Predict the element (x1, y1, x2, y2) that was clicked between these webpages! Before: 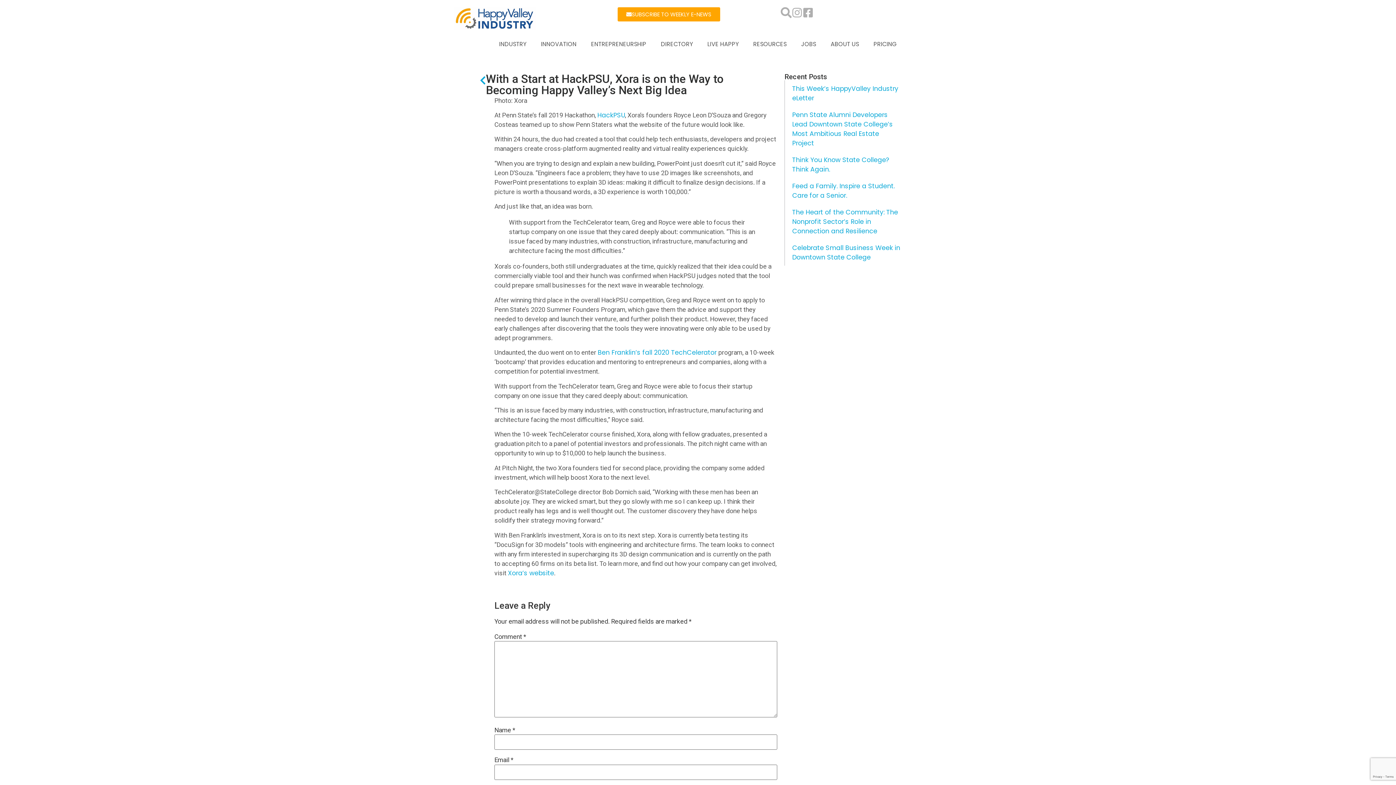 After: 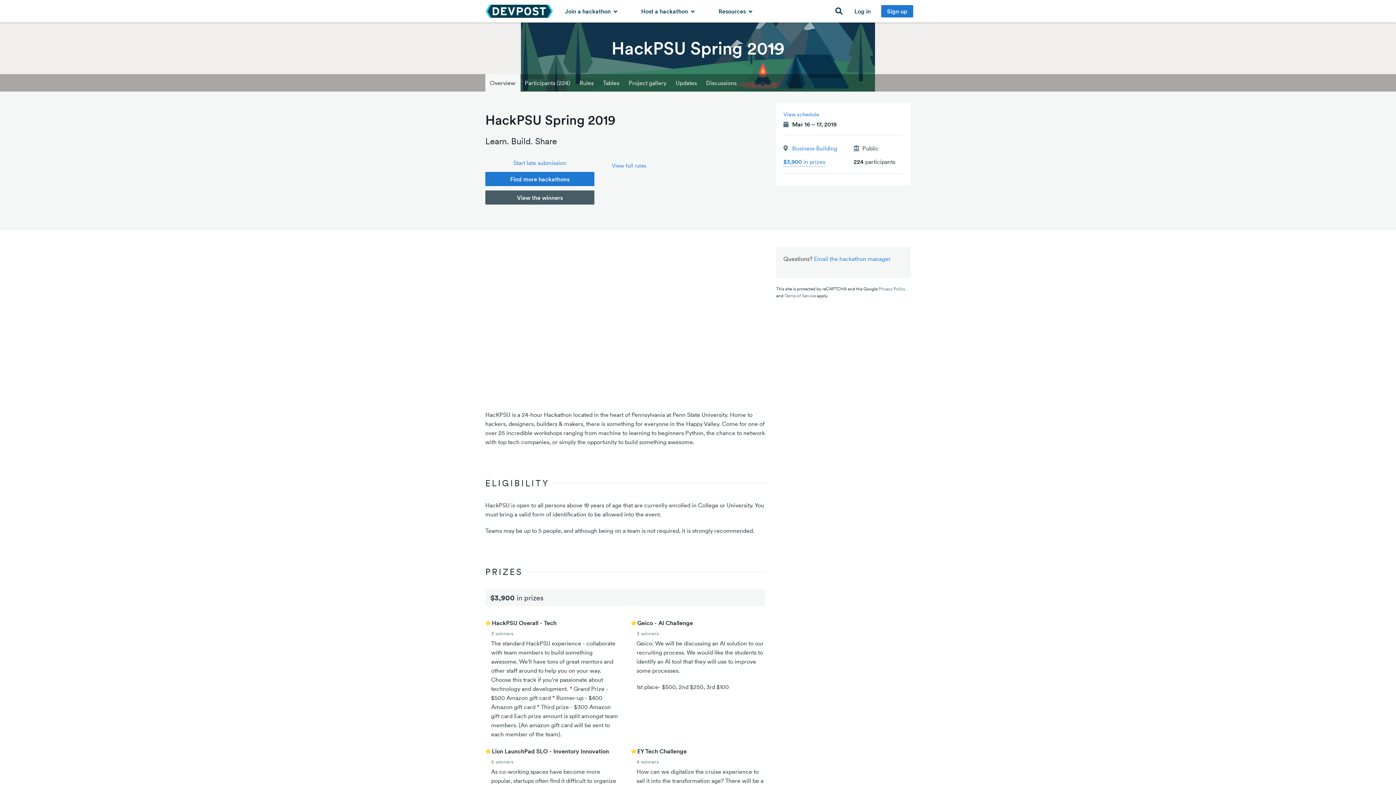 Action: label: HackPSU bbox: (597, 110, 625, 119)